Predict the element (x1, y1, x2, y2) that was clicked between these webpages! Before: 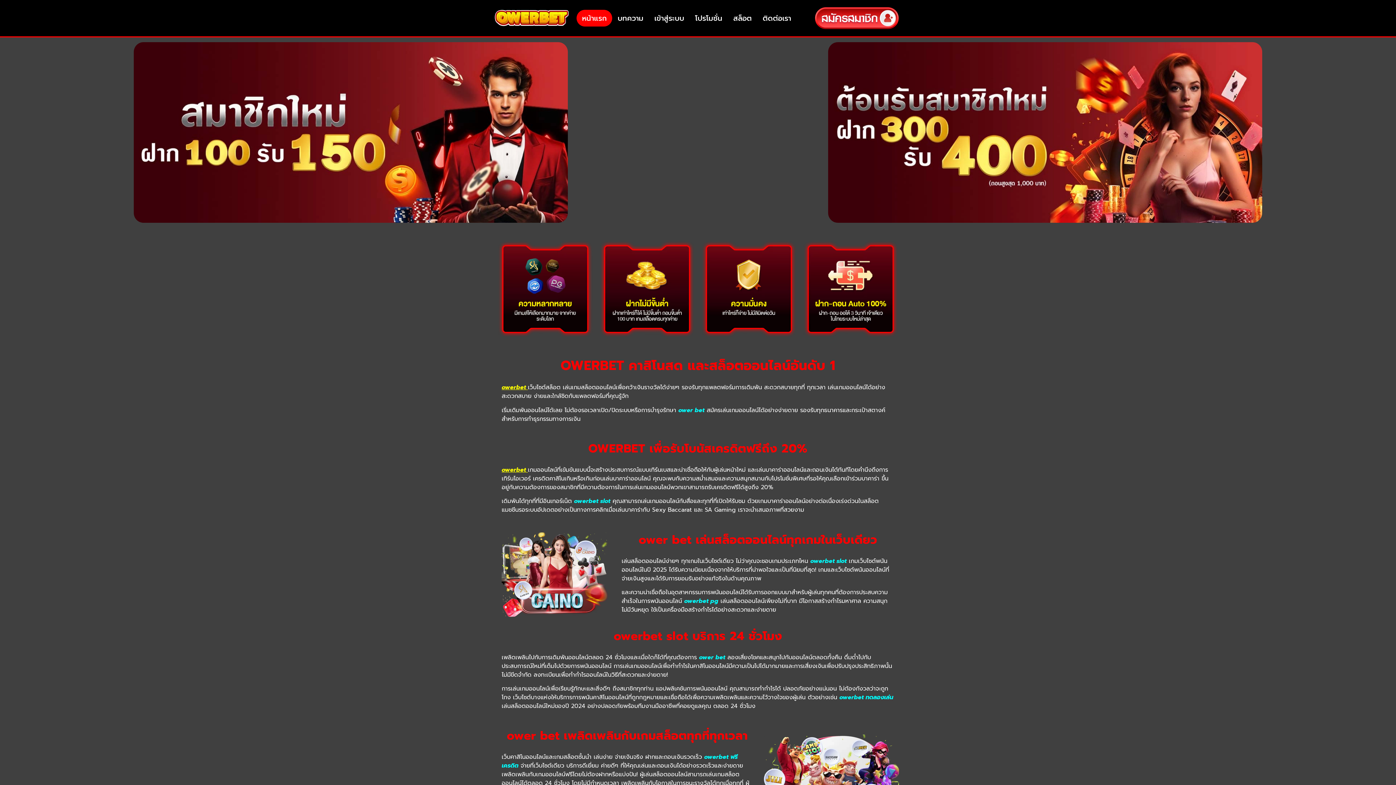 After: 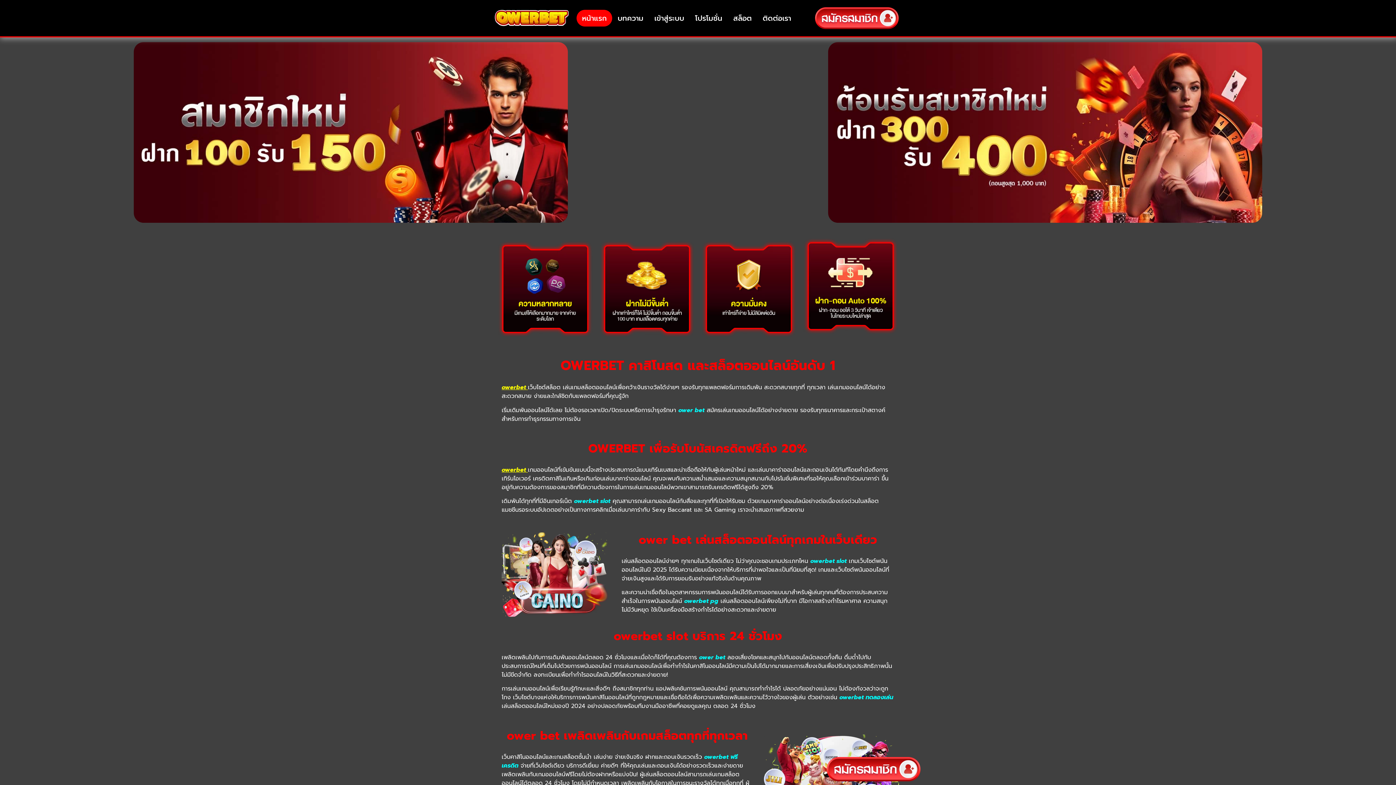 Action: bbox: (803, 241, 898, 337)